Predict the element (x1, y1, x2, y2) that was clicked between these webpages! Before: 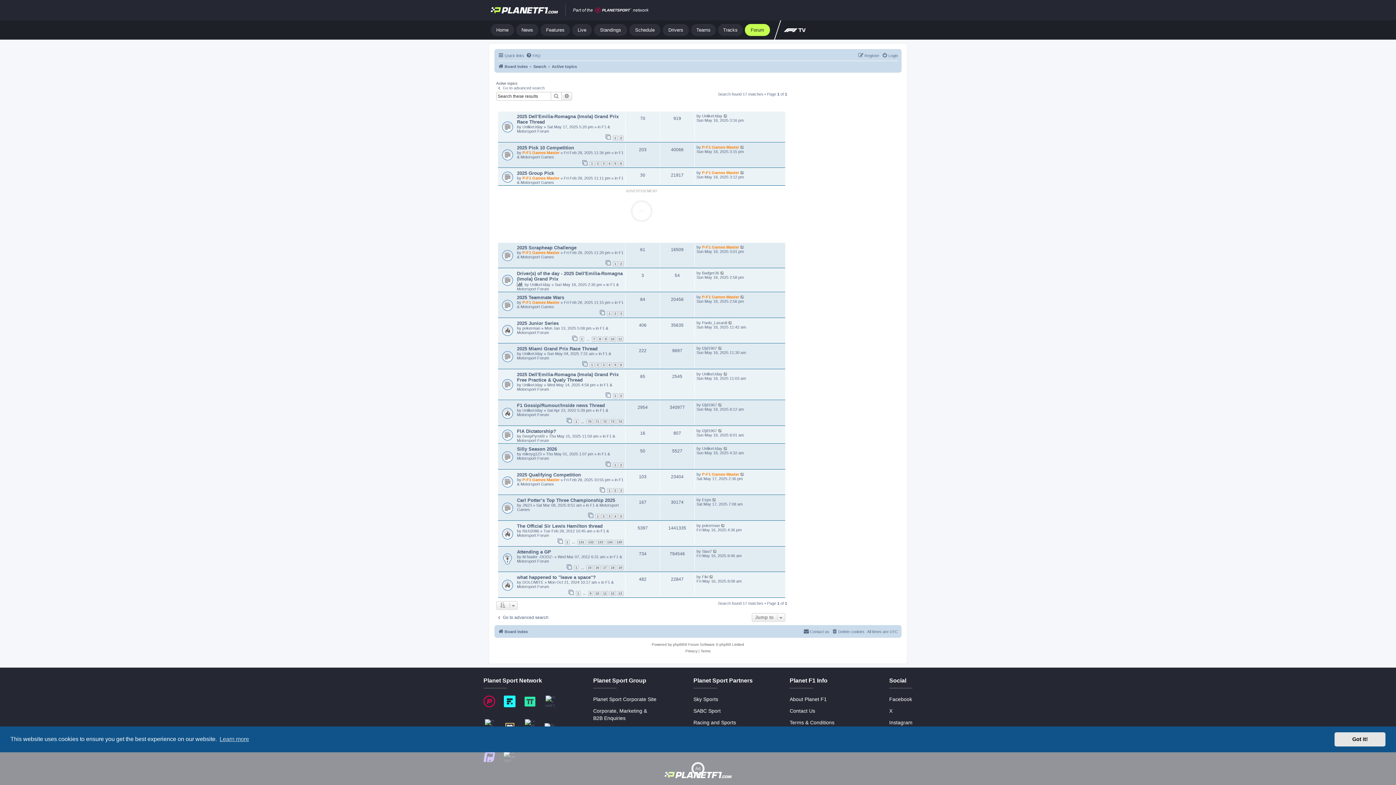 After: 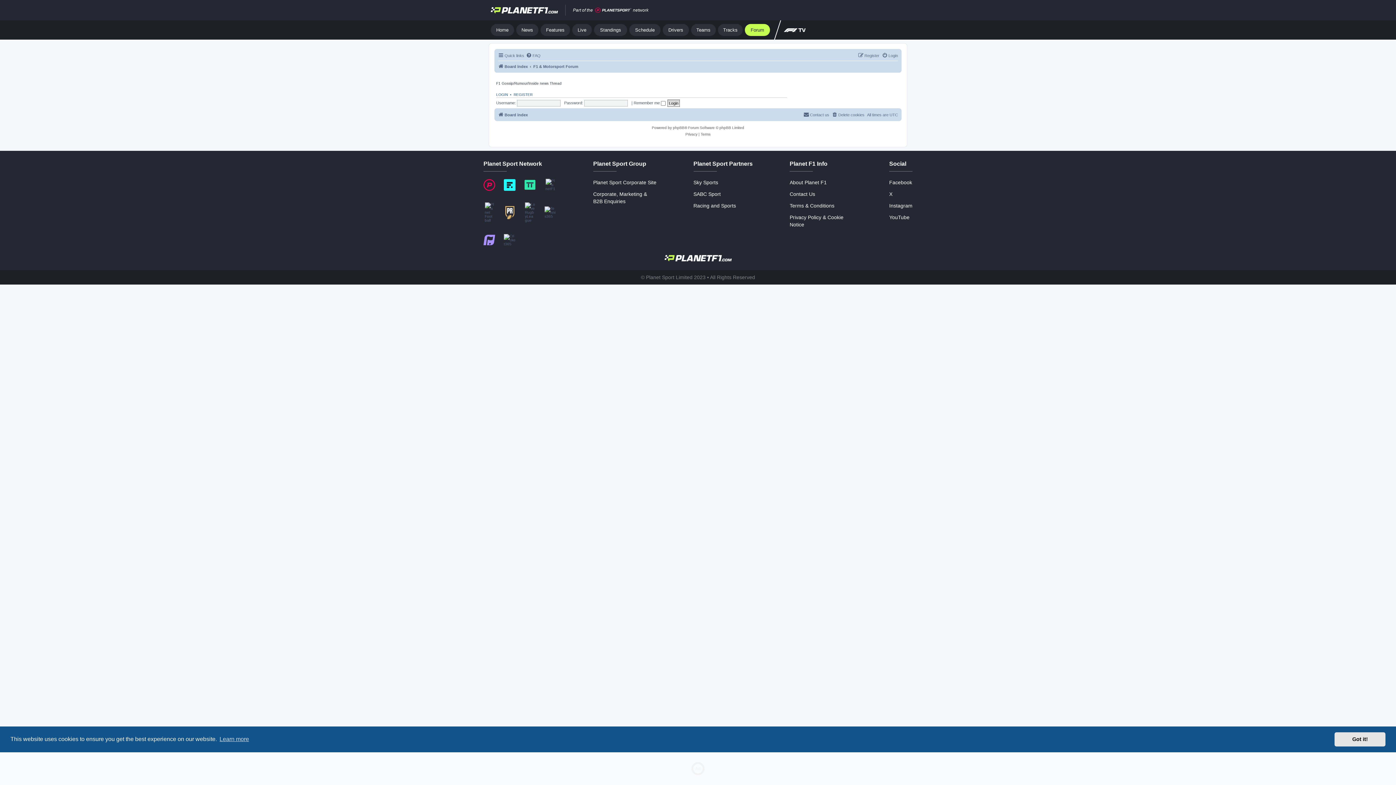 Action: label: F1 Gossip/Rumour/Inside news Thread bbox: (517, 403, 605, 408)